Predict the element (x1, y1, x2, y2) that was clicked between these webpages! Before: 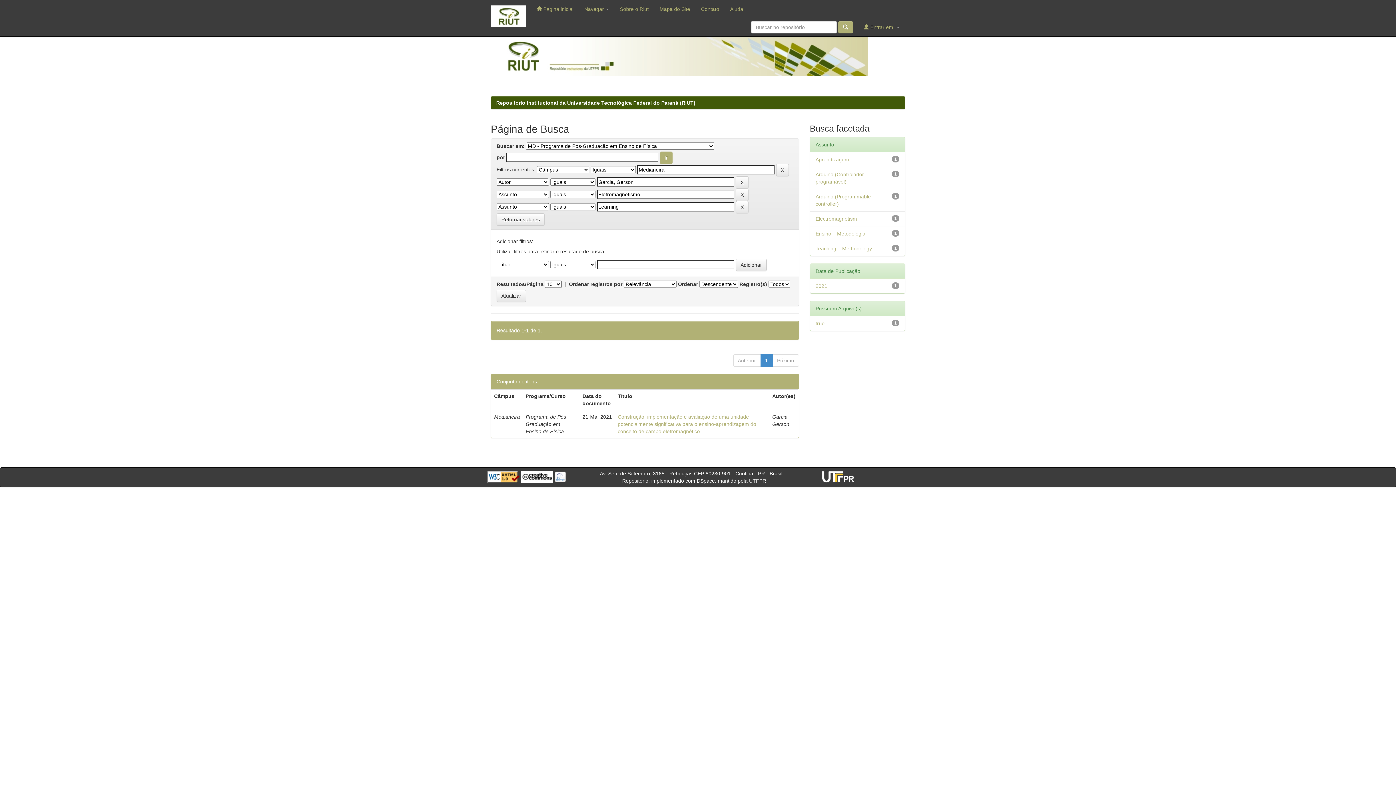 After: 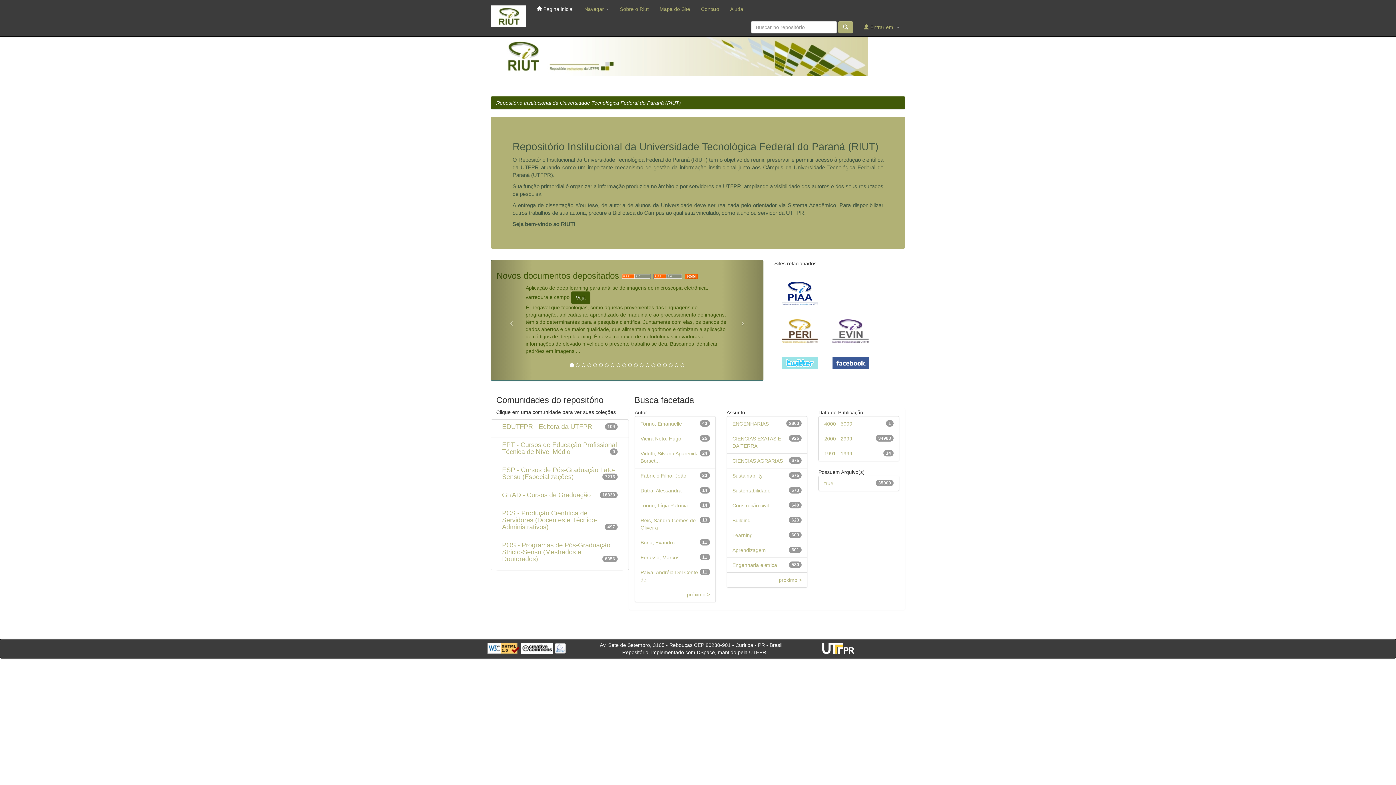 Action: bbox: (485, 0, 531, 32)